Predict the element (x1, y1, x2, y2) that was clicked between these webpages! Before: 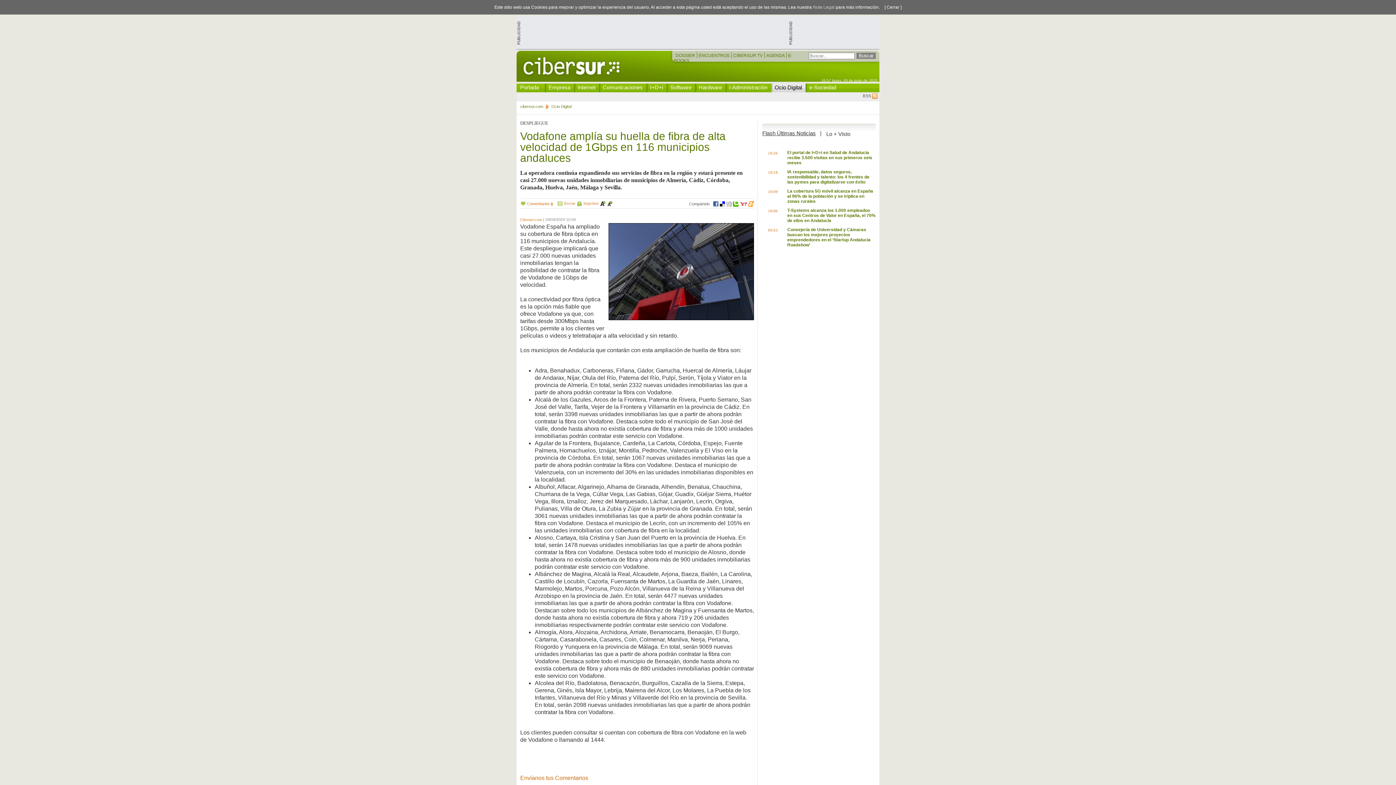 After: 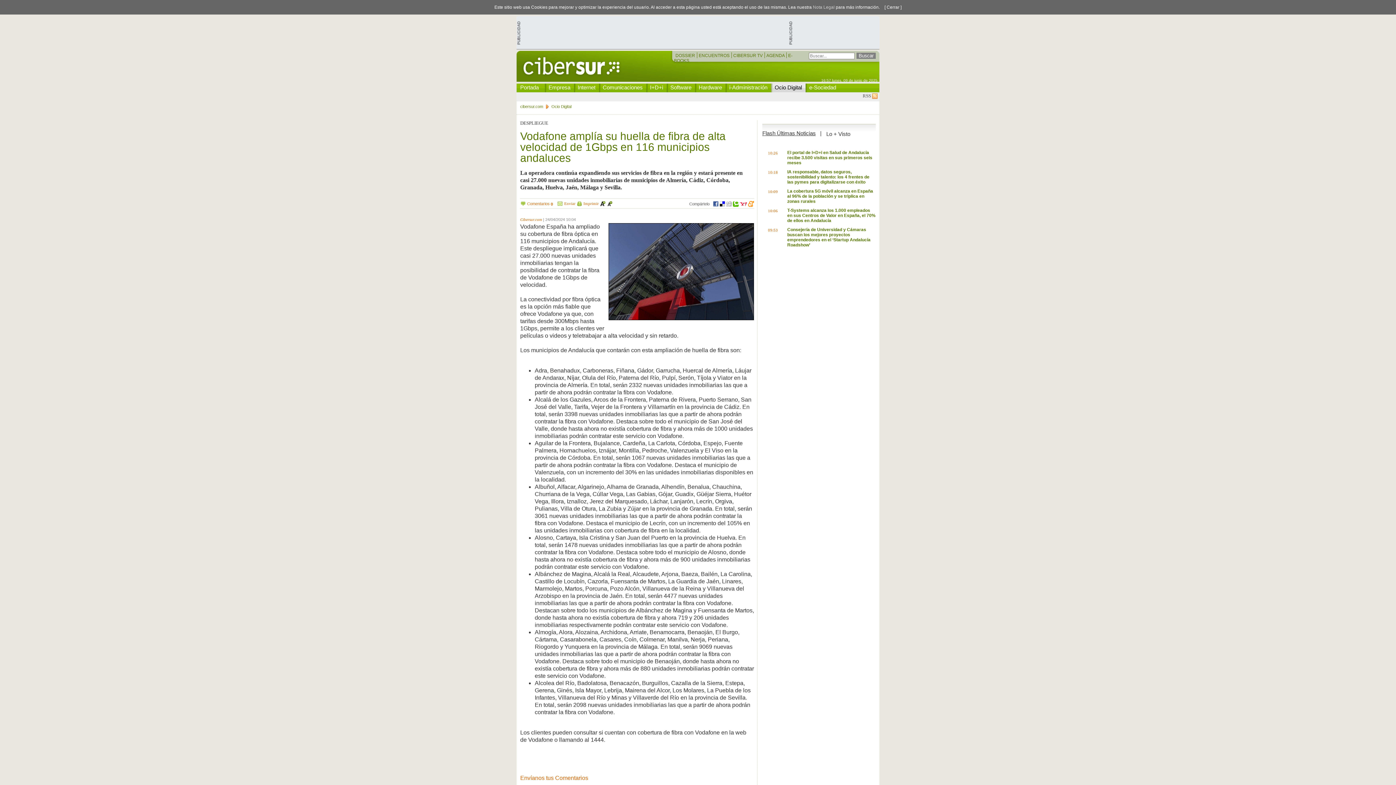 Action: bbox: (606, 201, 612, 205)